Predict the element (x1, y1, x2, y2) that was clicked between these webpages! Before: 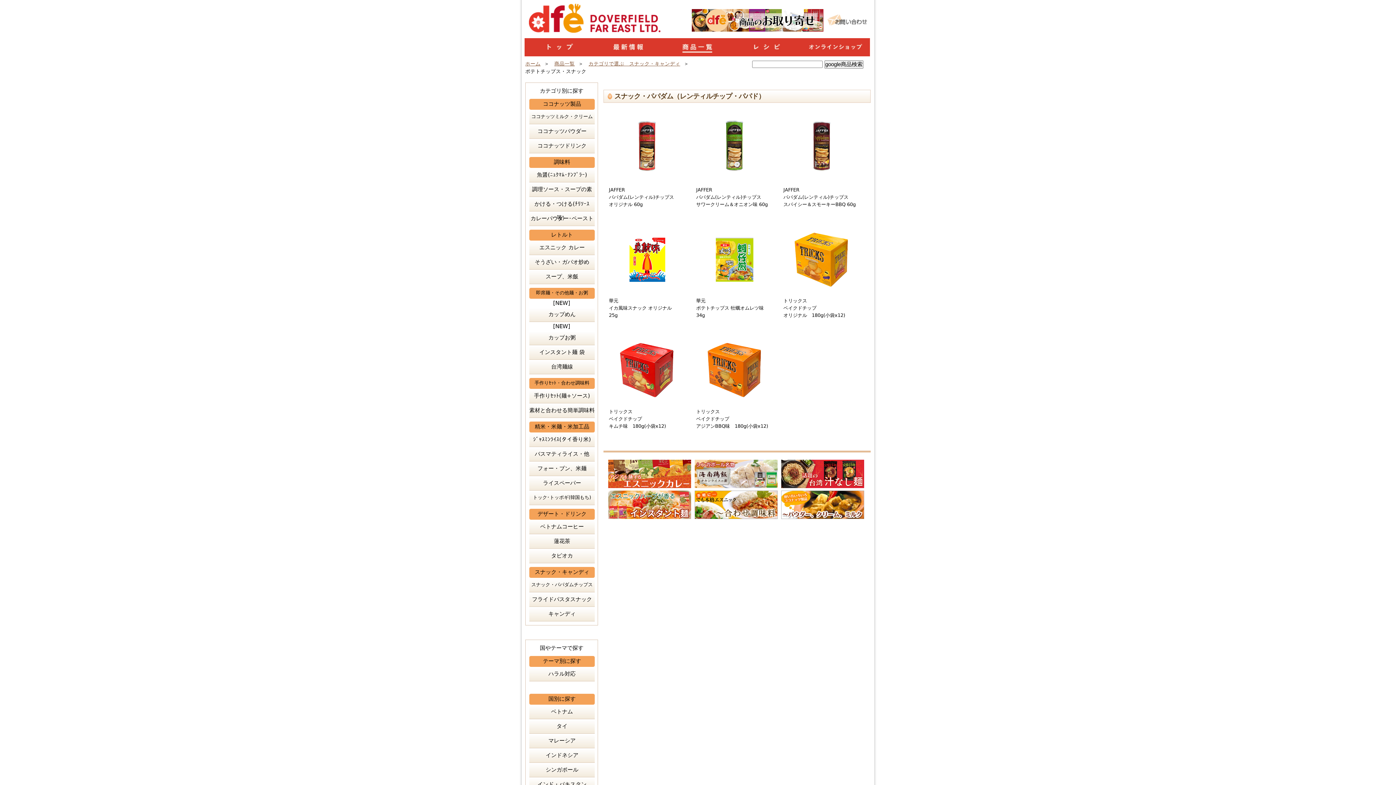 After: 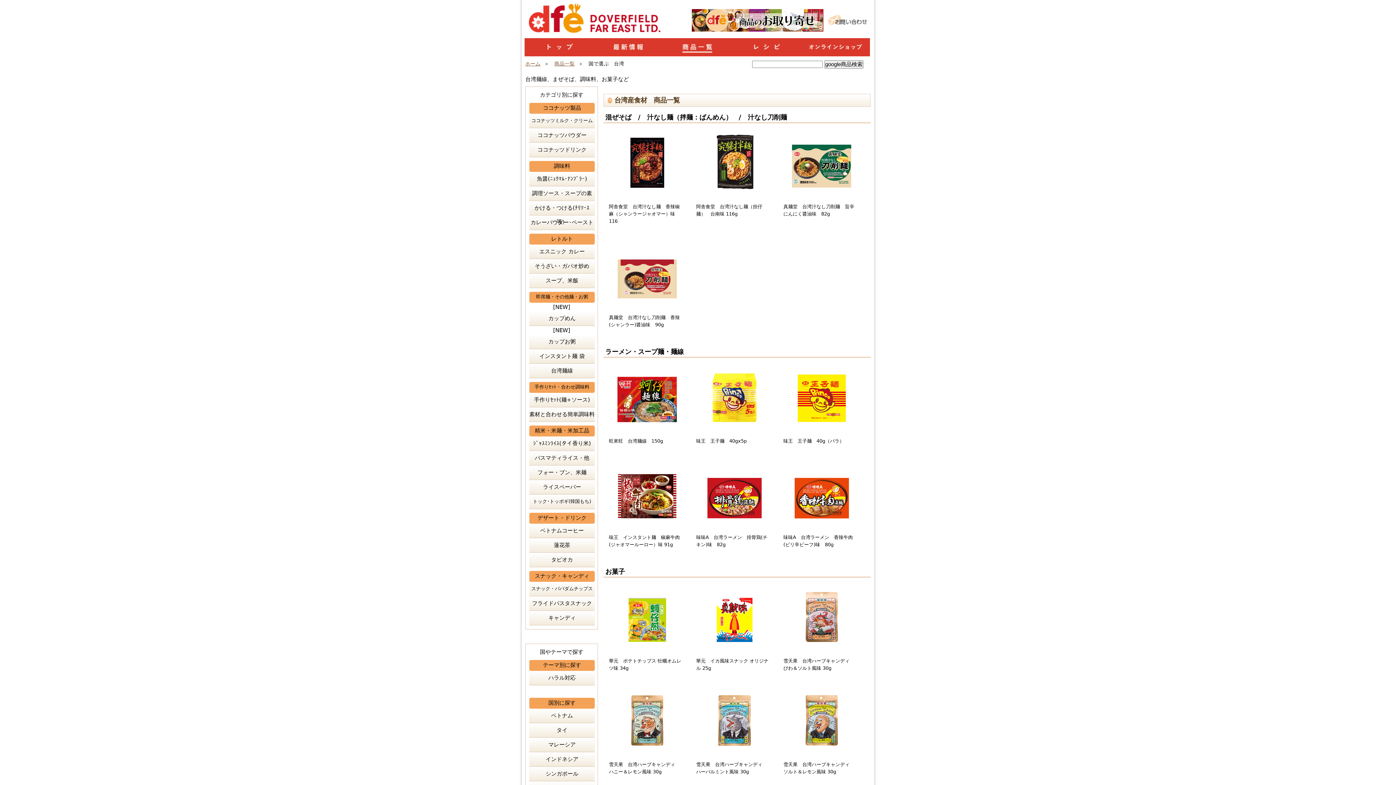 Action: bbox: (781, 483, 864, 489)